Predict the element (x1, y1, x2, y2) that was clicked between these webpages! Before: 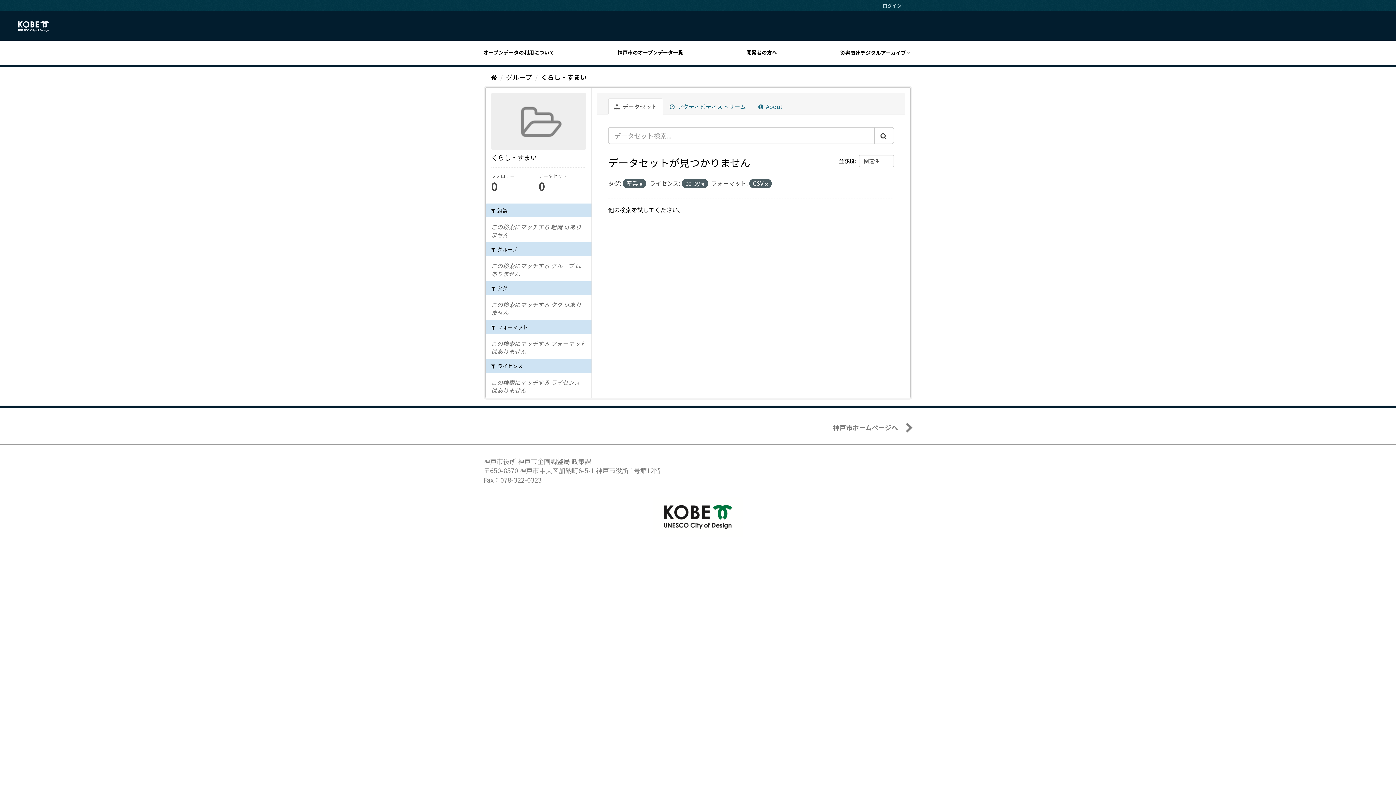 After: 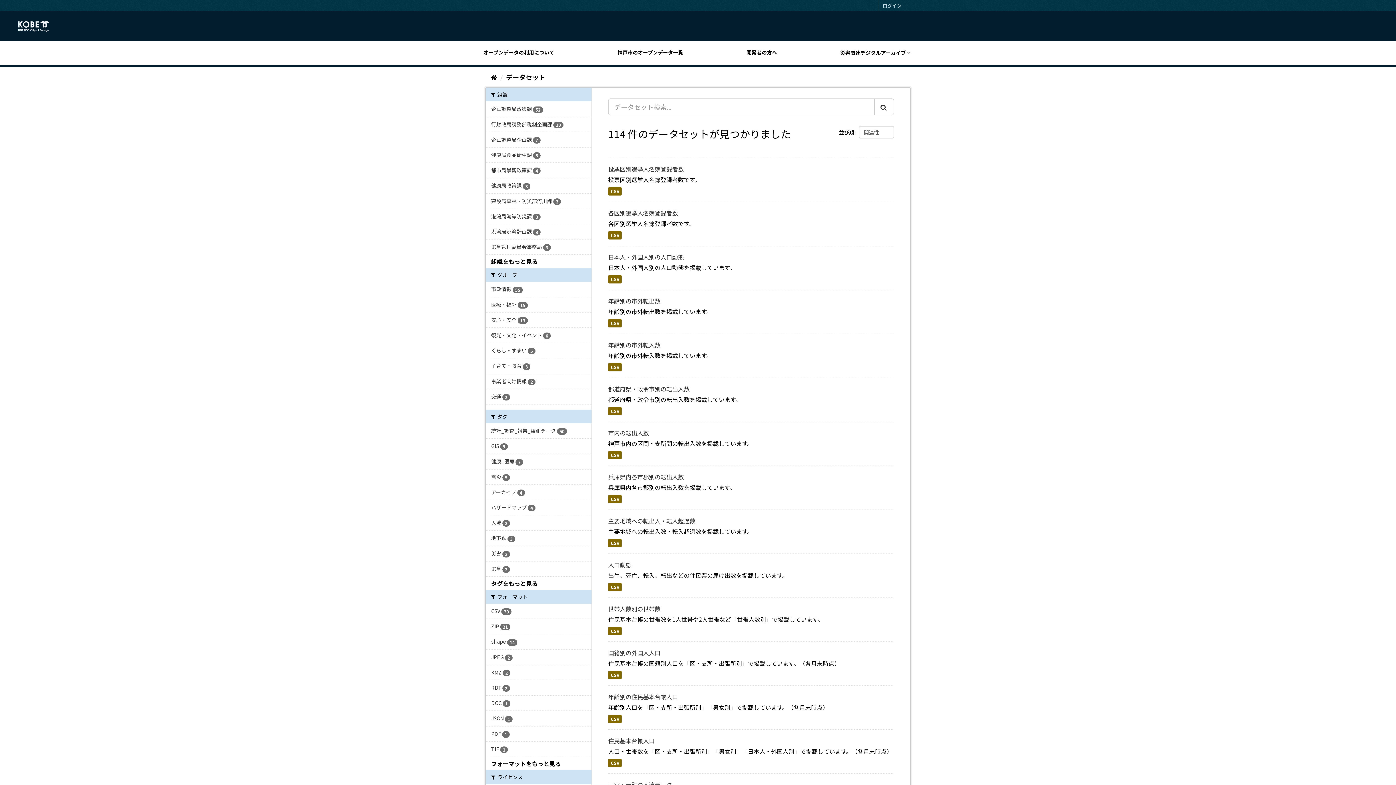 Action: label: ホーム bbox: (490, 72, 497, 81)